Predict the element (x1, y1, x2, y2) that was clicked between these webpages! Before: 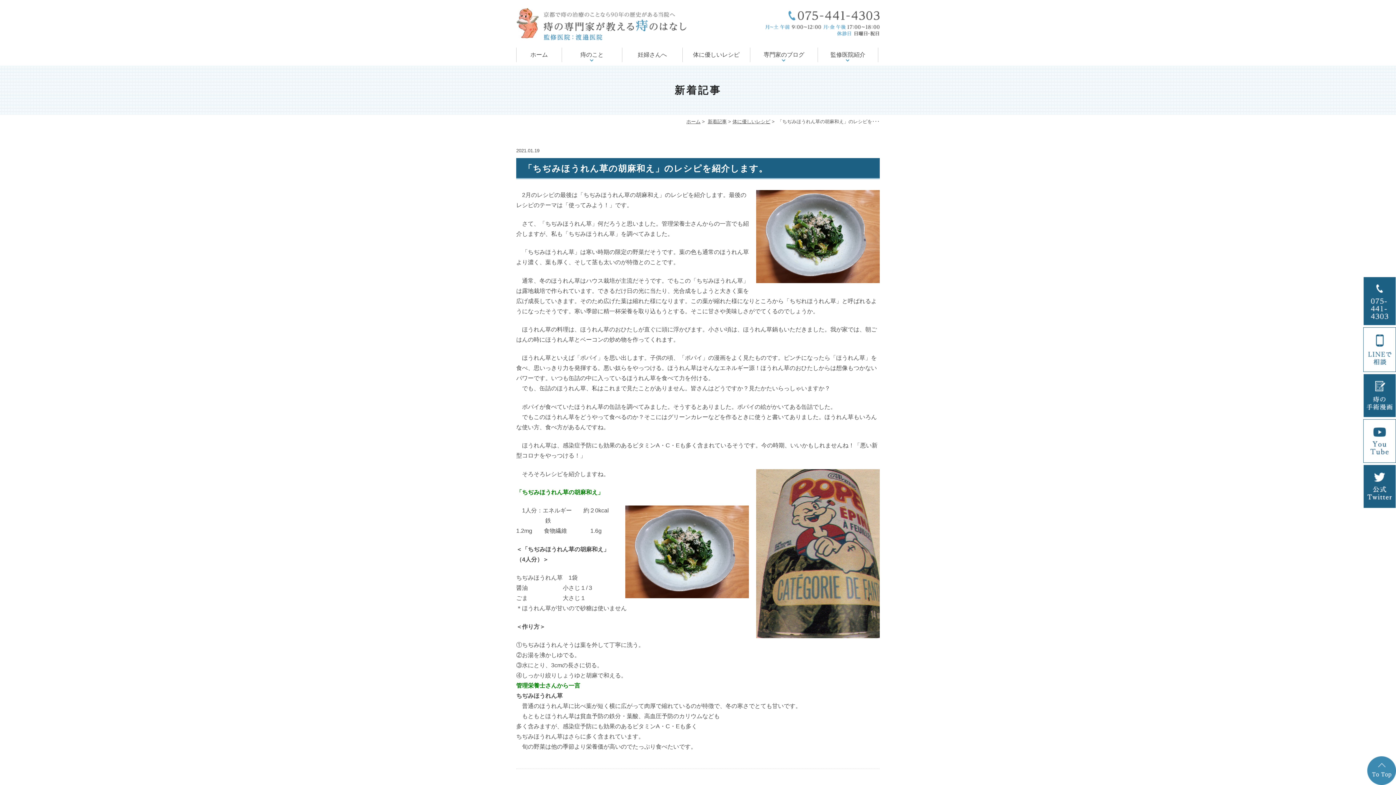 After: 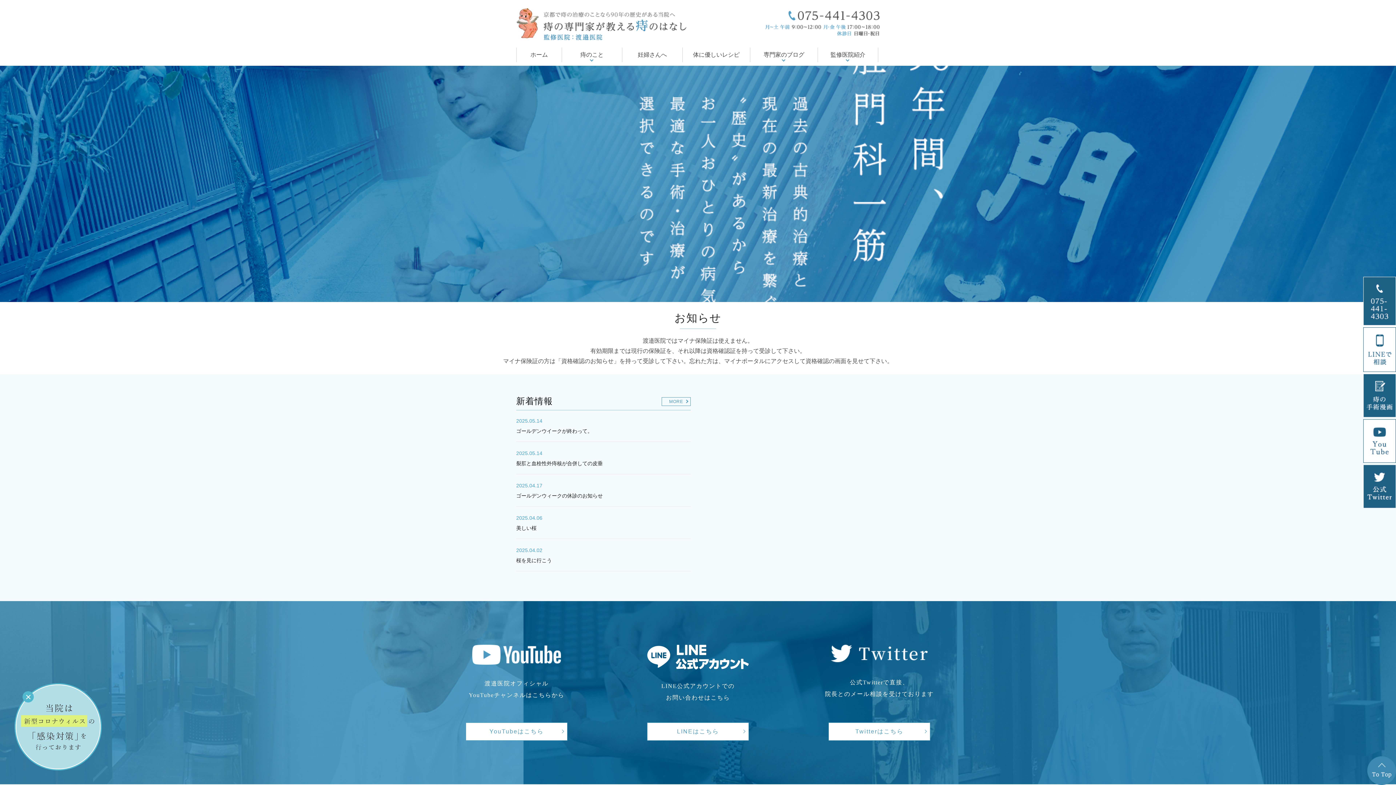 Action: bbox: (516, 49, 561, 60) label: ホーム